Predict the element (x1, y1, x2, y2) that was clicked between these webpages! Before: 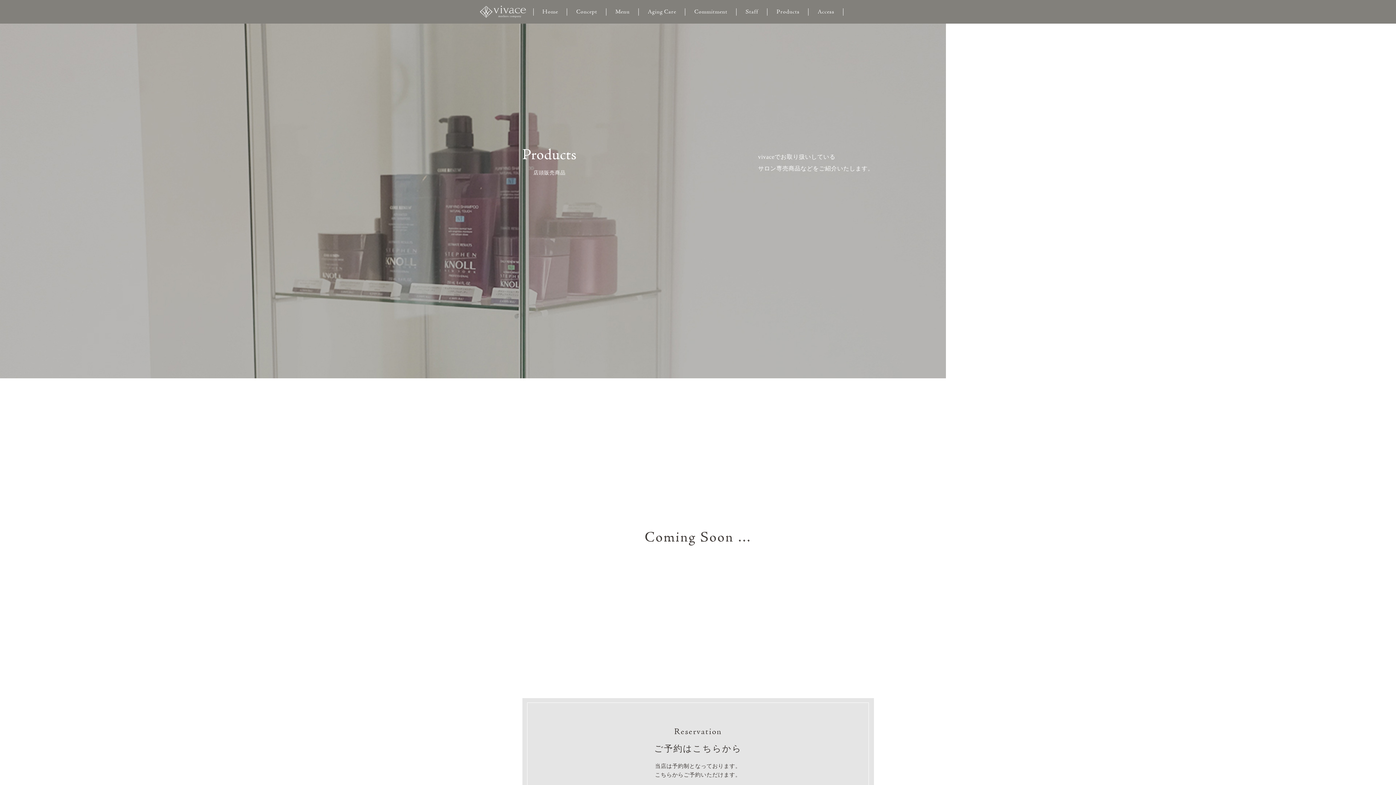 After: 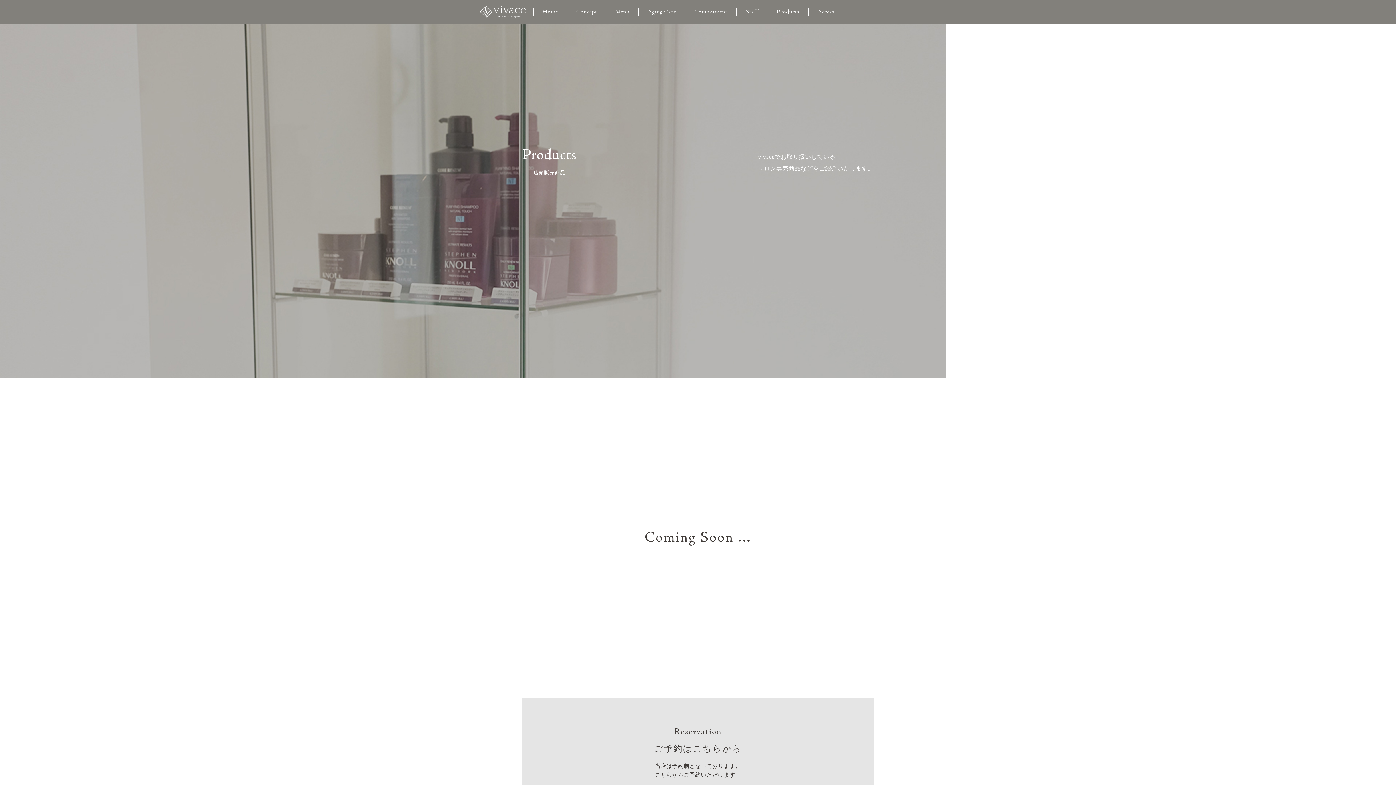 Action: bbox: (767, 0, 808, 23) label: Products